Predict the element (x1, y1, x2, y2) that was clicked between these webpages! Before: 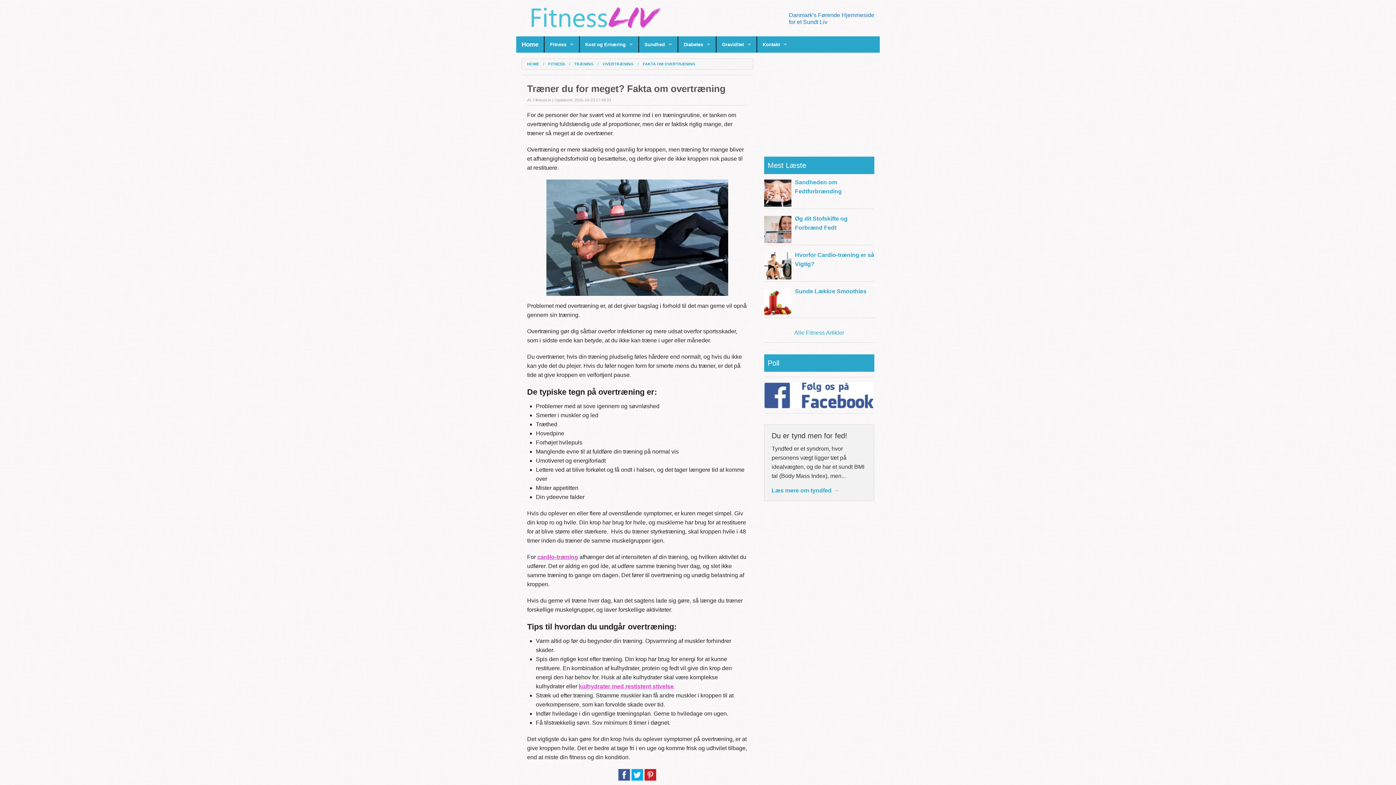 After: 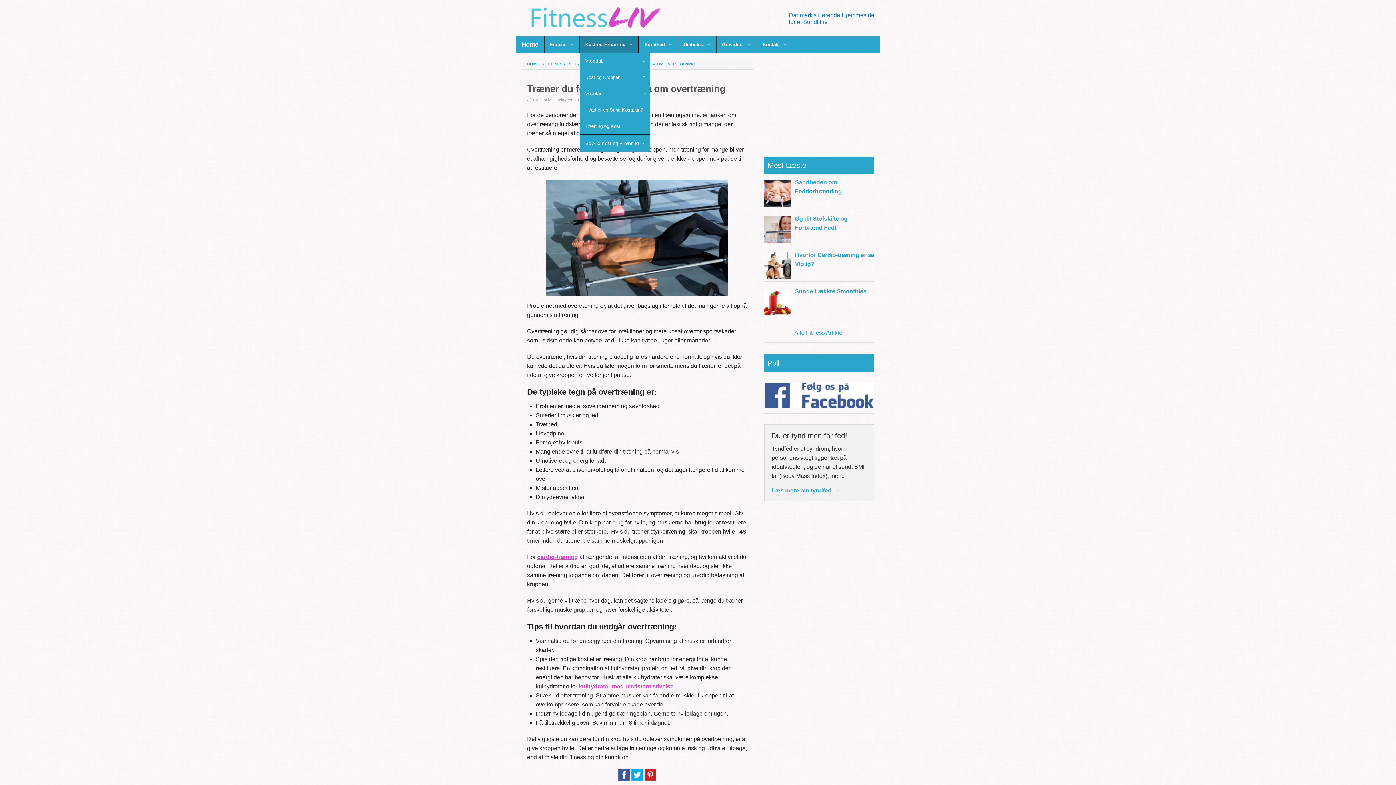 Action: label: Kost og Ernæring bbox: (580, 36, 638, 52)